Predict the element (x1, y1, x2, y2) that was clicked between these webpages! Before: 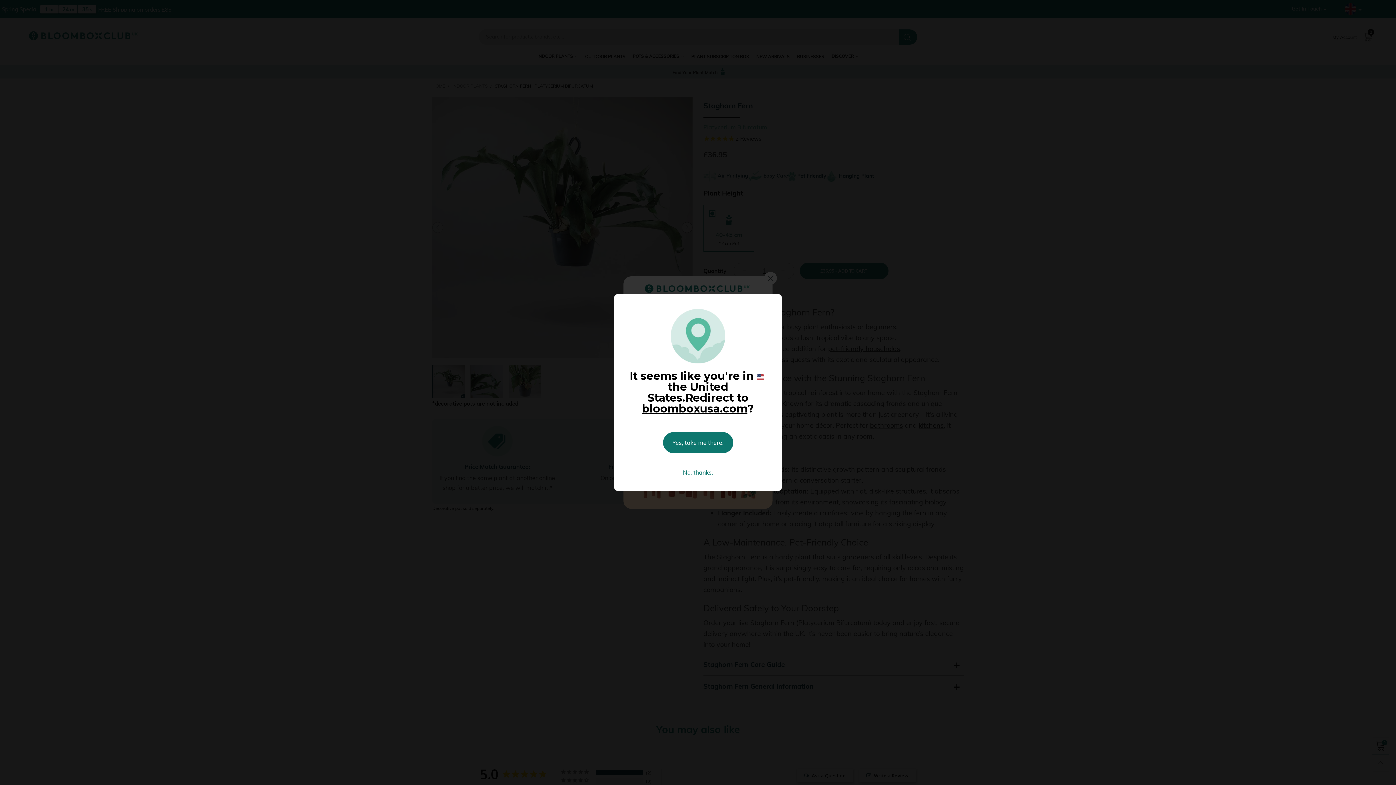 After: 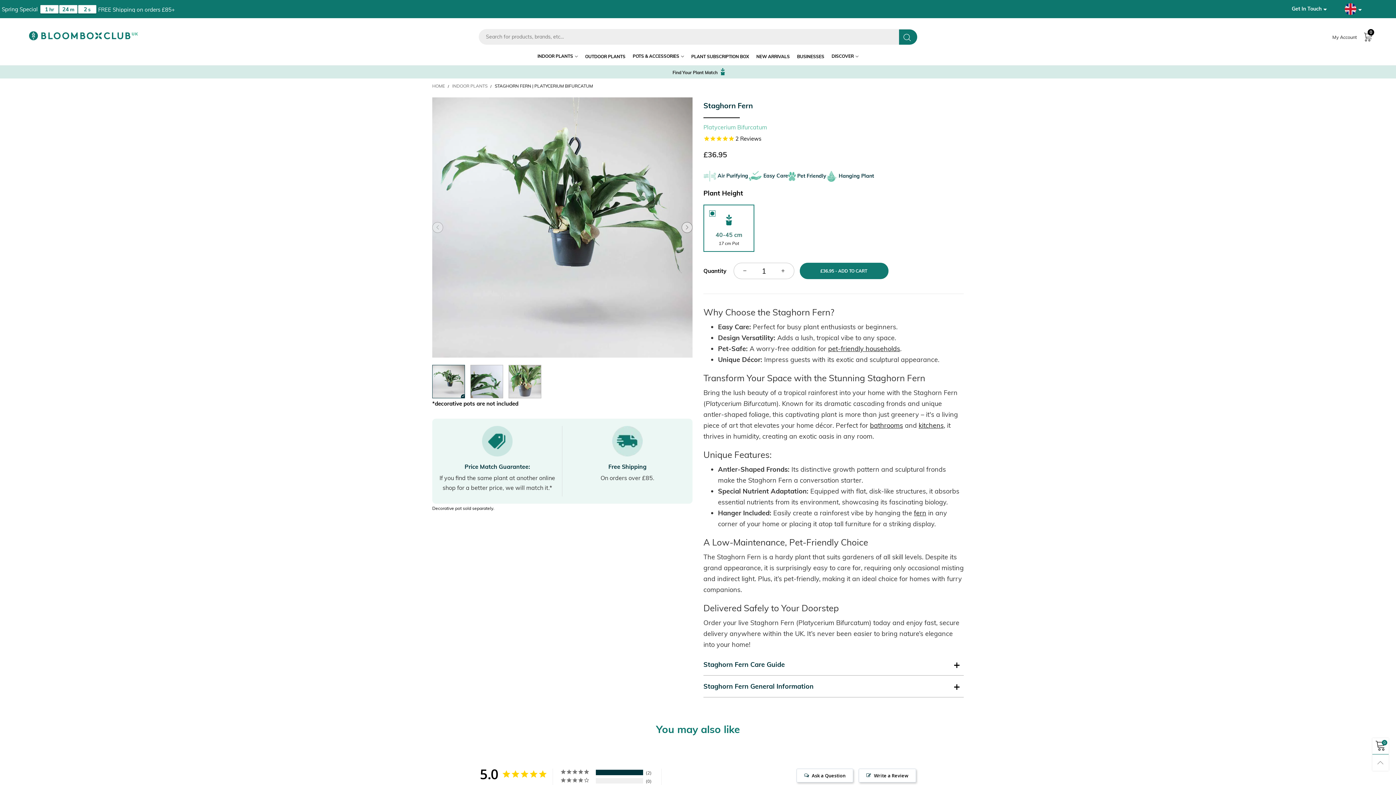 Action: label: No, thanks. bbox: (663, 462, 733, 483)